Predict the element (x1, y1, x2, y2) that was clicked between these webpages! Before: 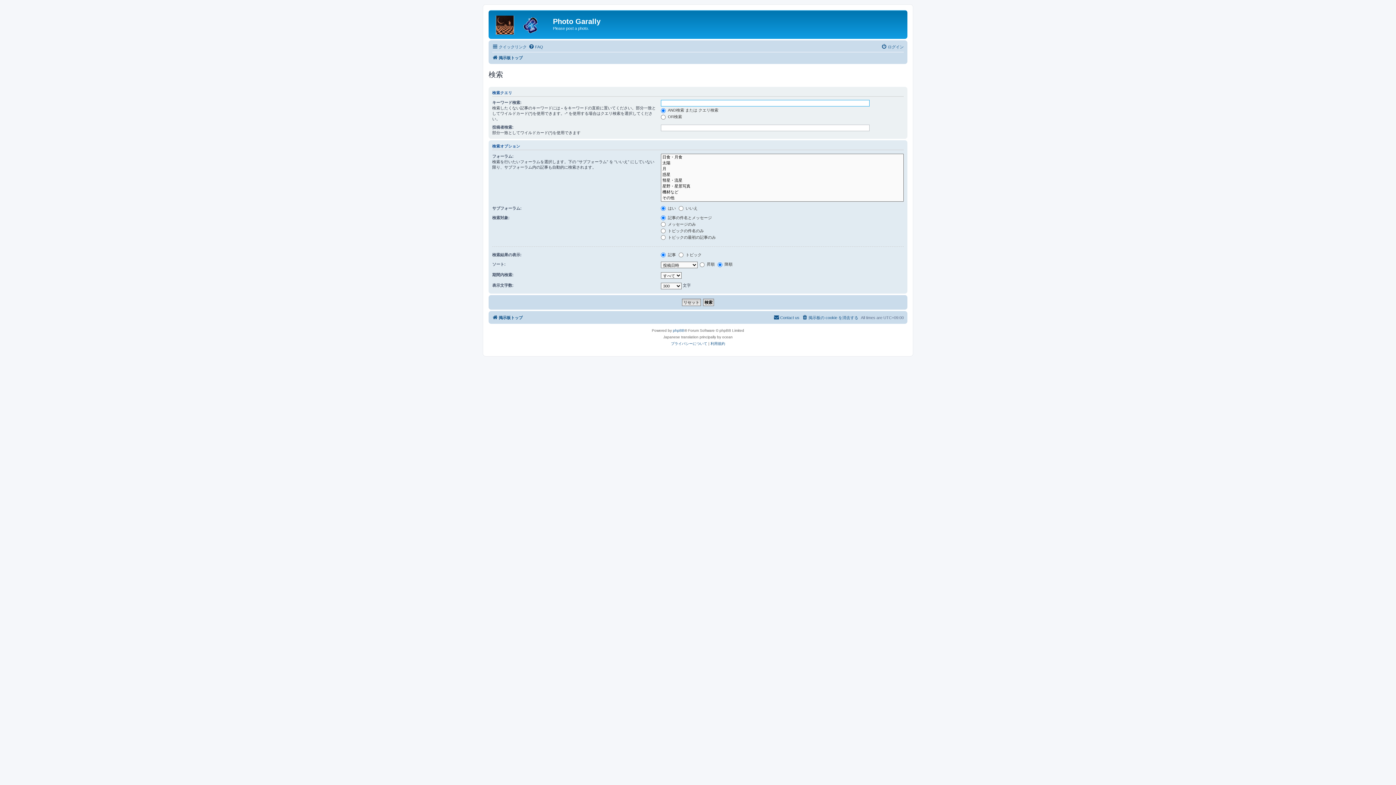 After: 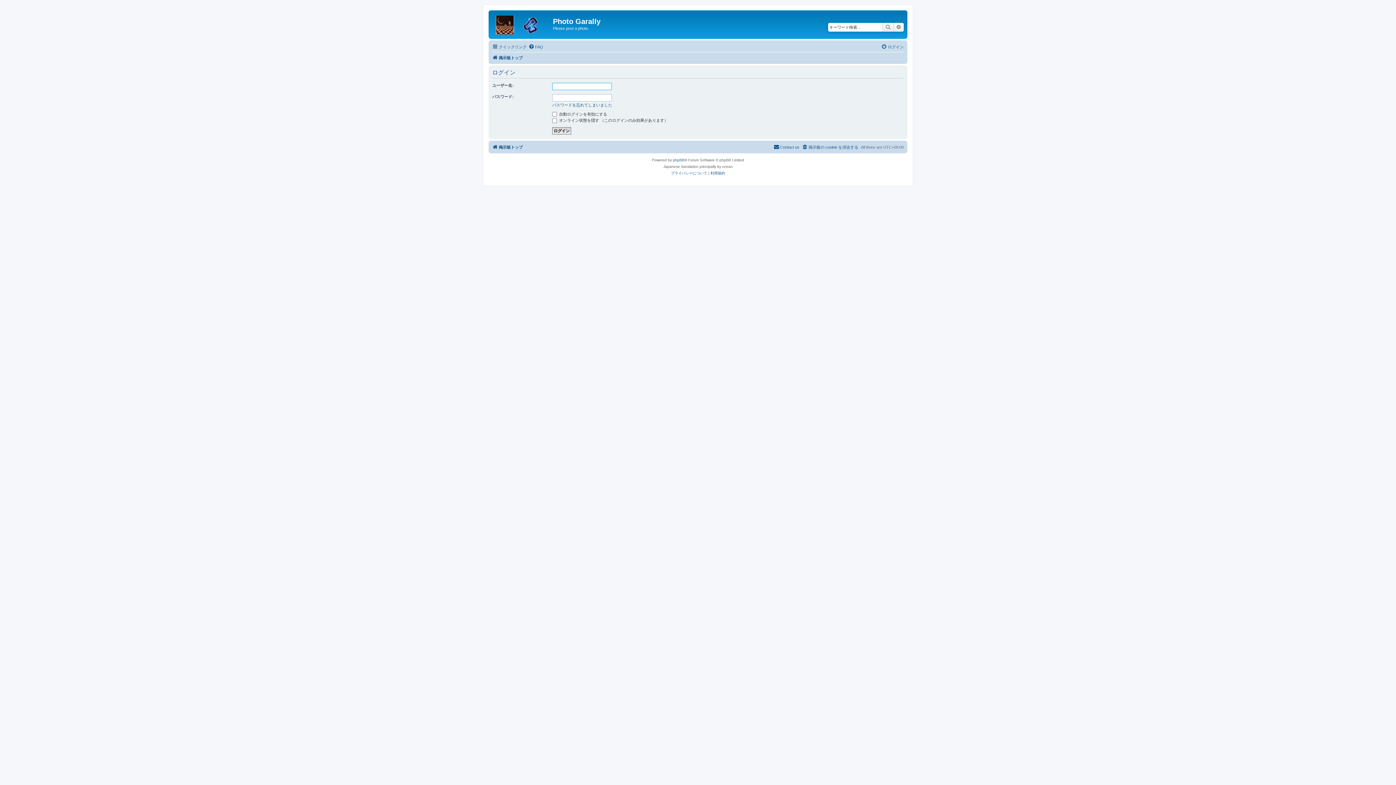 Action: label: ログイン bbox: (881, 42, 904, 51)